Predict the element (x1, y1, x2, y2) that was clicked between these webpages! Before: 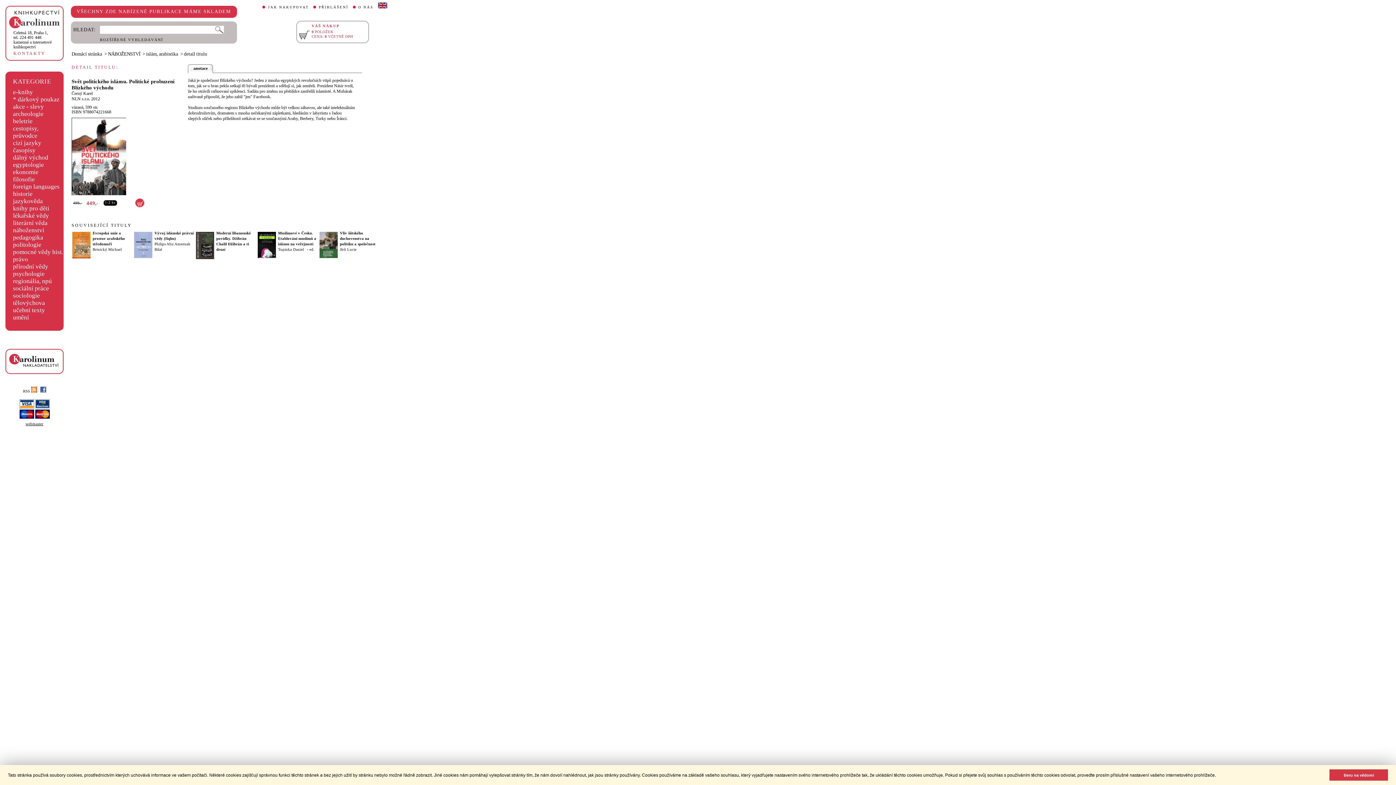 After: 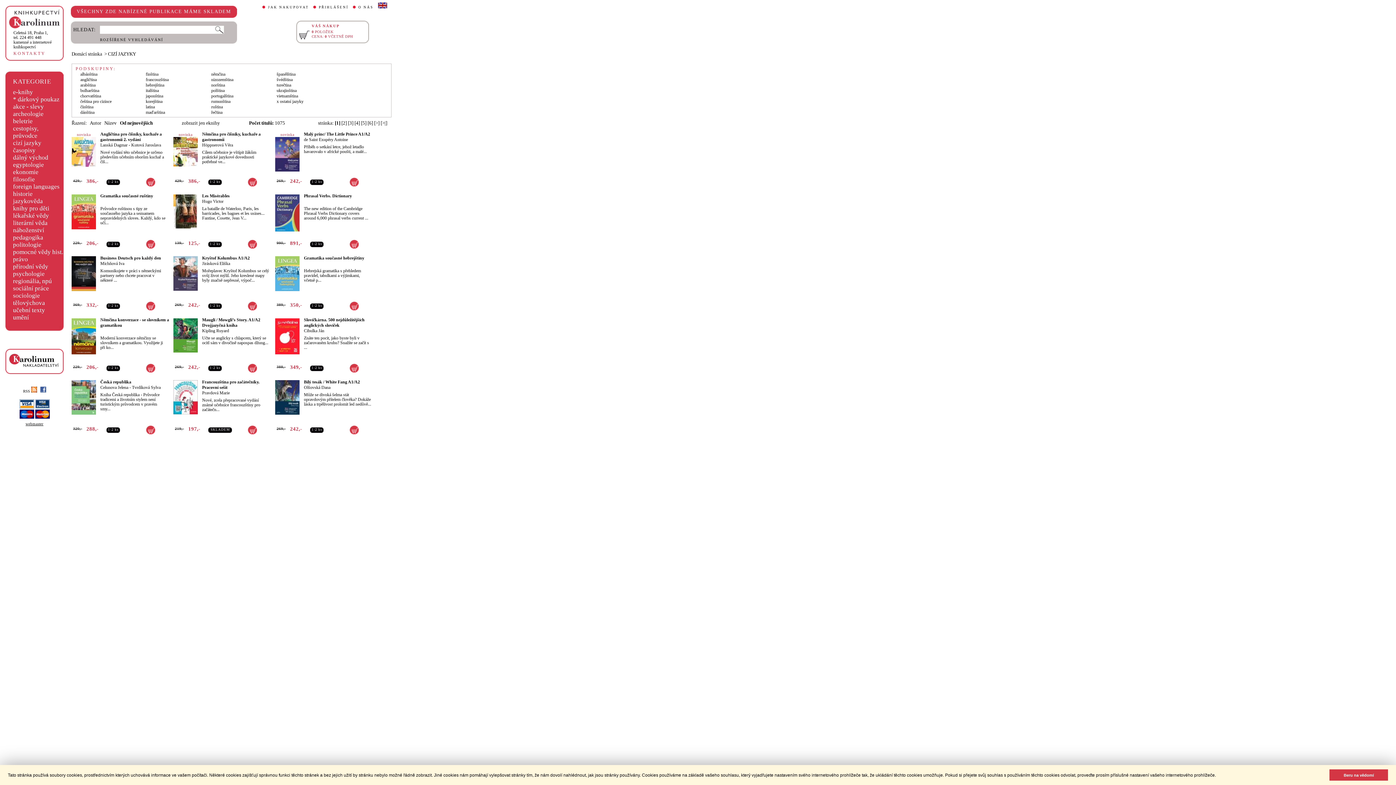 Action: label: cizí jazyky bbox: (13, 139, 41, 146)